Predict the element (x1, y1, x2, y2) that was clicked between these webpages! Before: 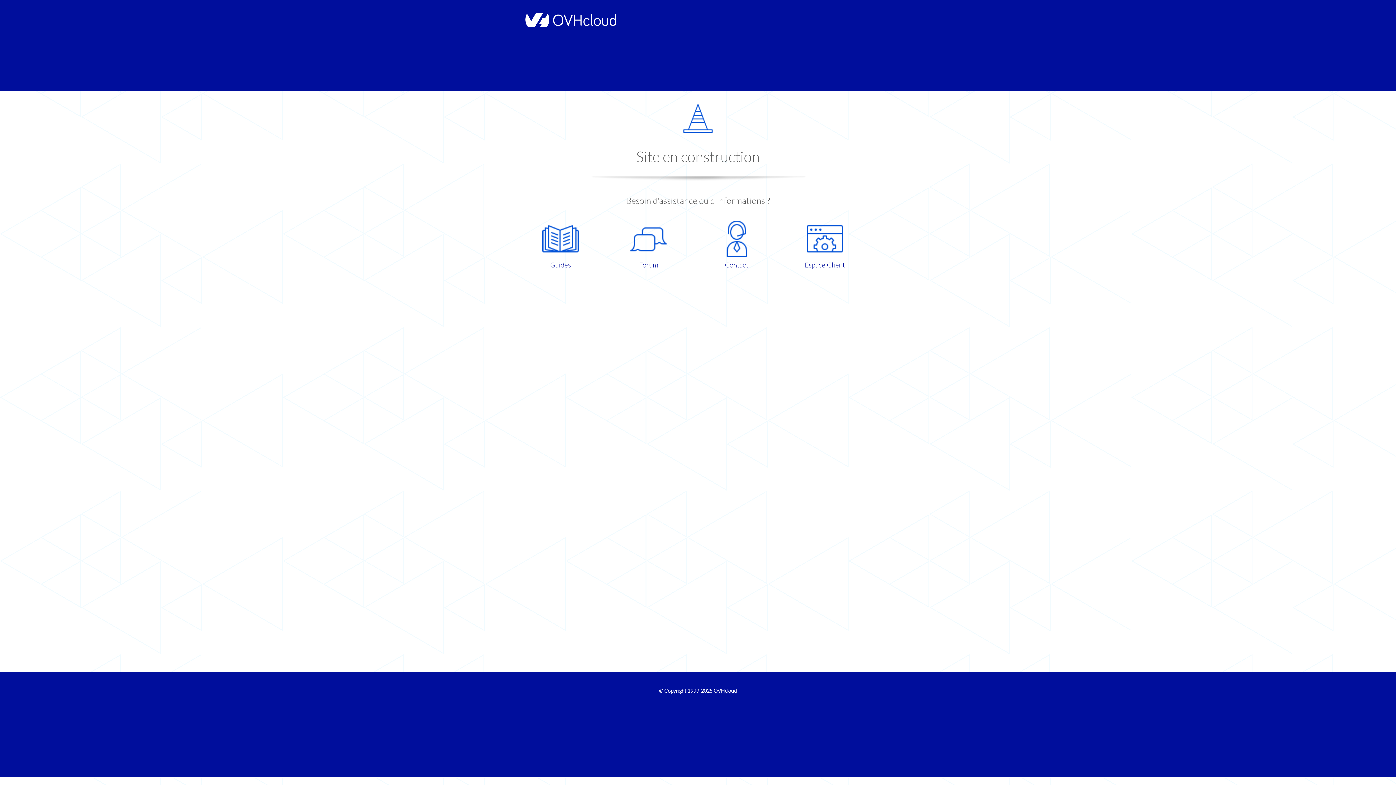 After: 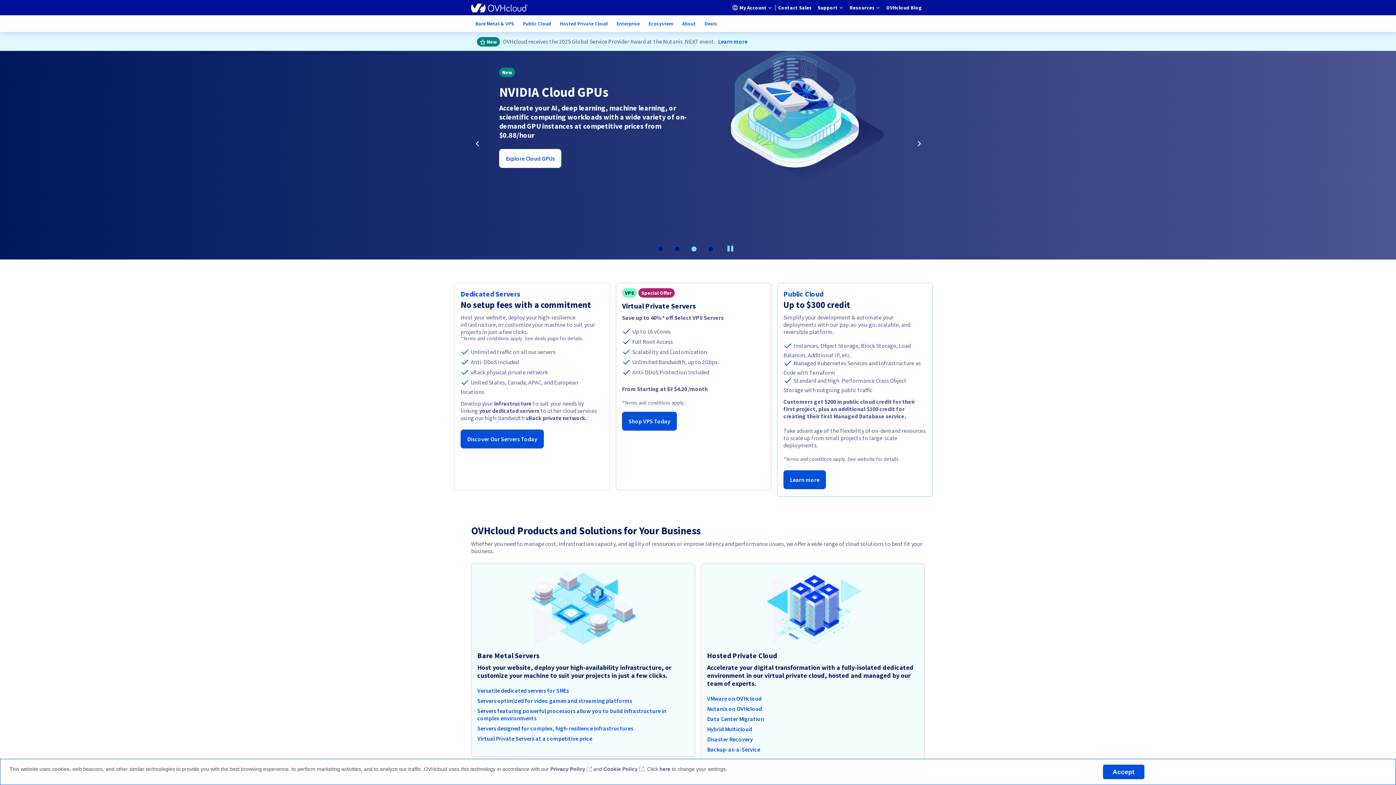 Action: bbox: (521, 22, 616, 28)